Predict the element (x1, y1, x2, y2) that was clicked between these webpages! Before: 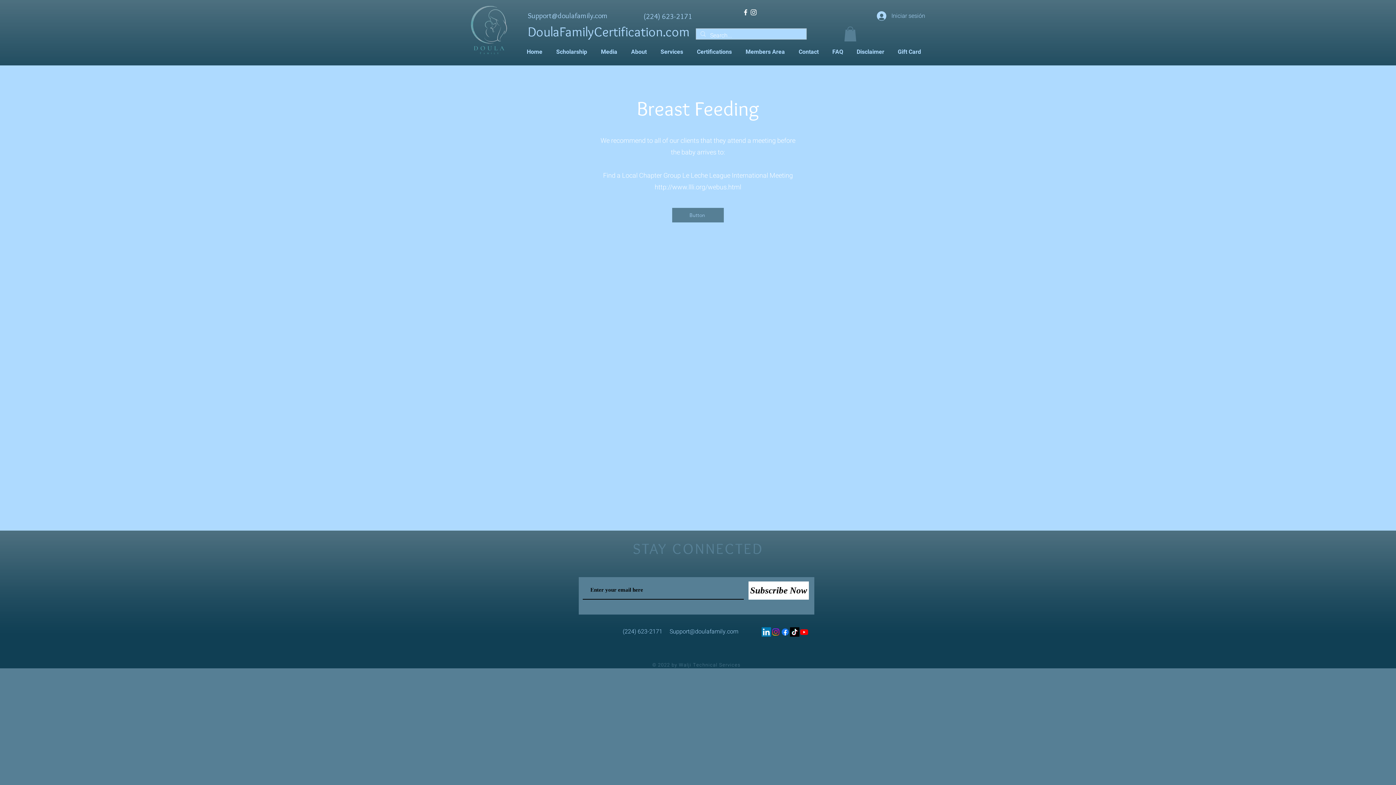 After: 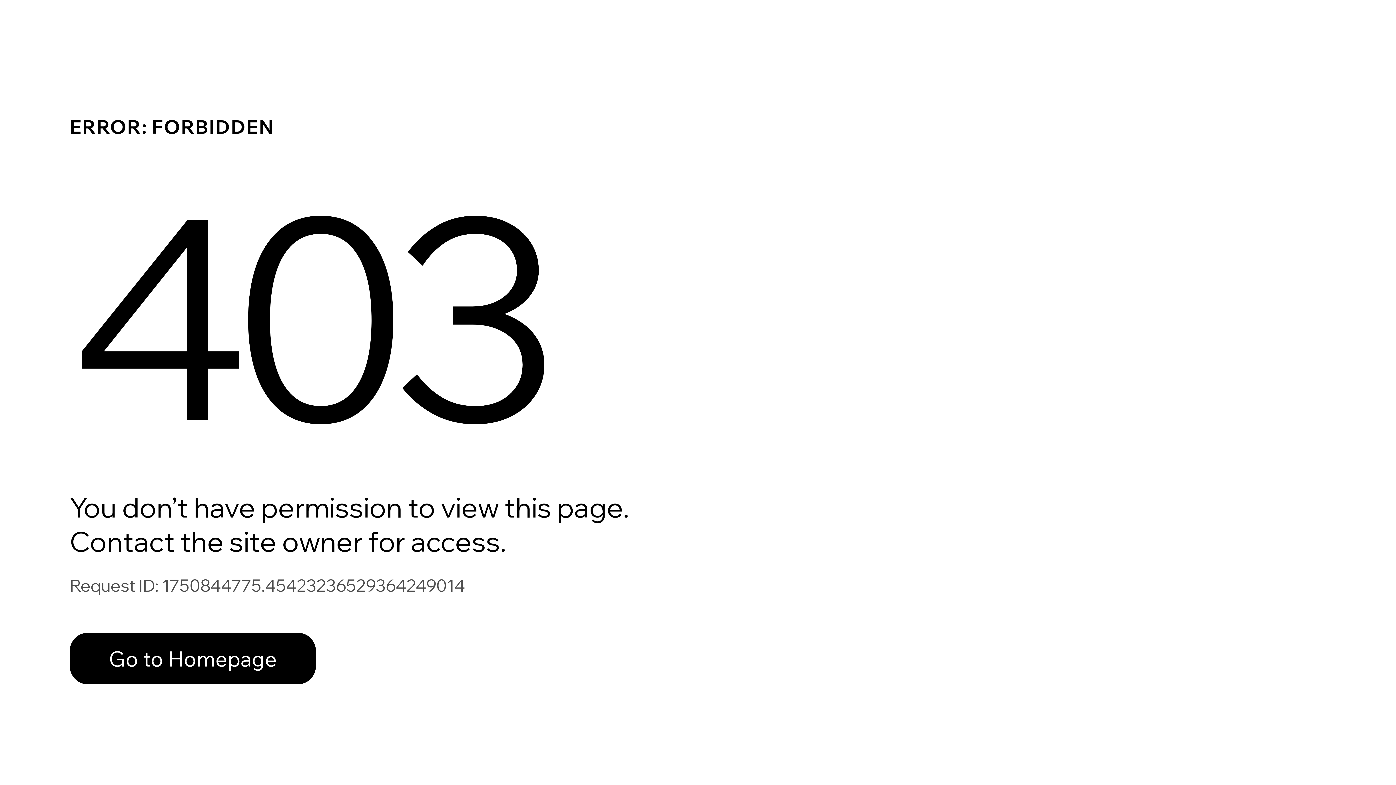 Action: bbox: (738, 42, 792, 60) label: Members Area